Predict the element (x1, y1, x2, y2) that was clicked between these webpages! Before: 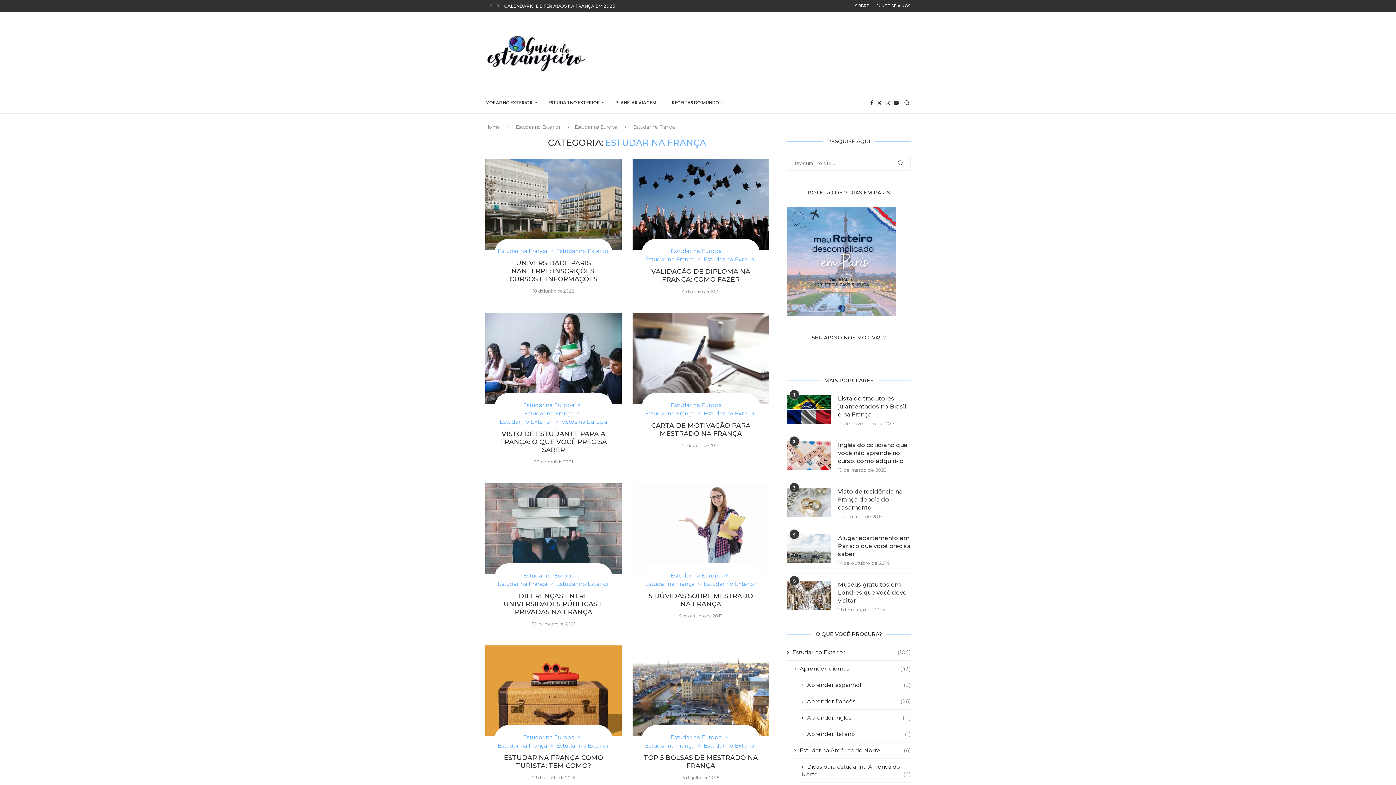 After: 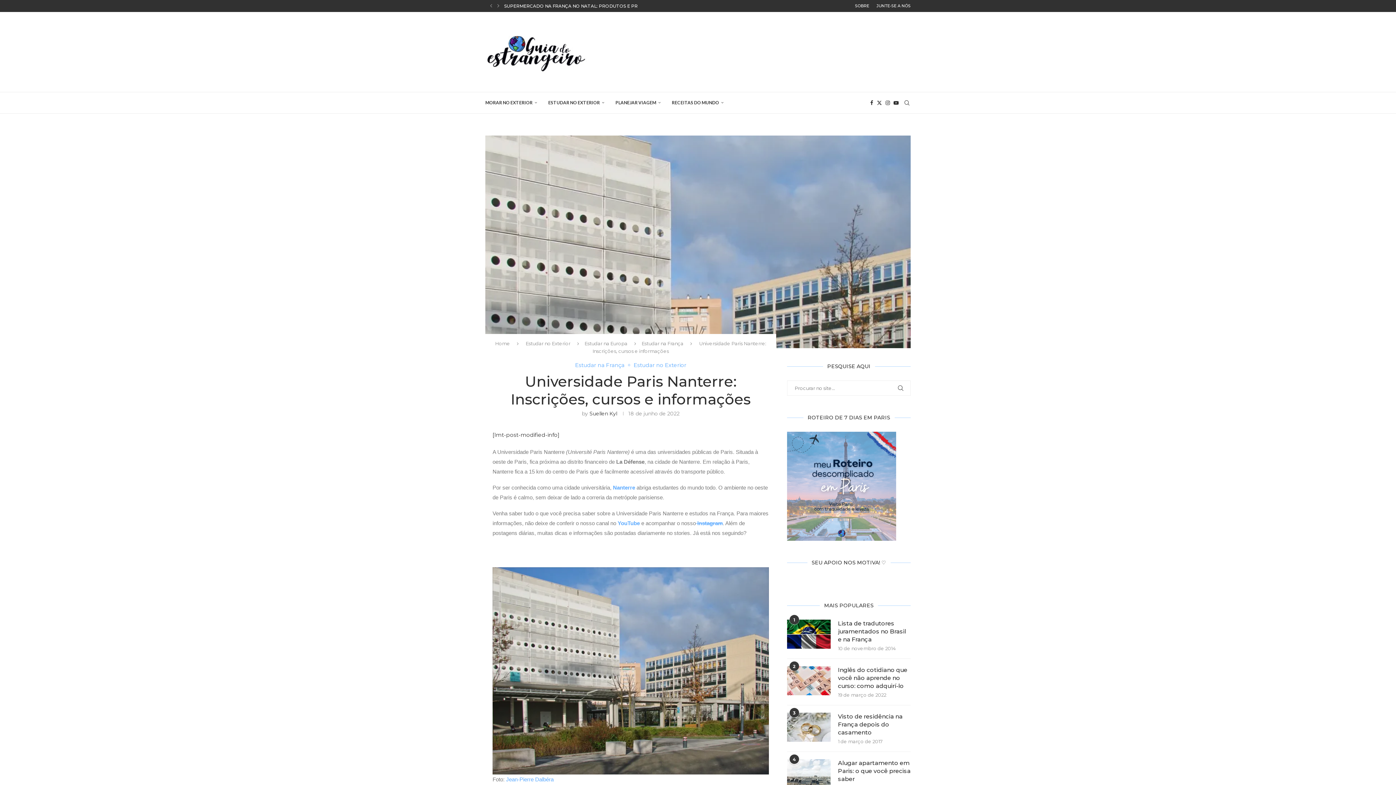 Action: bbox: (509, 259, 597, 283) label: UNIVERSIDADE PARIS NANTERRE: INSCRIÇÕES, CURSOS E INFORMAÇÕES